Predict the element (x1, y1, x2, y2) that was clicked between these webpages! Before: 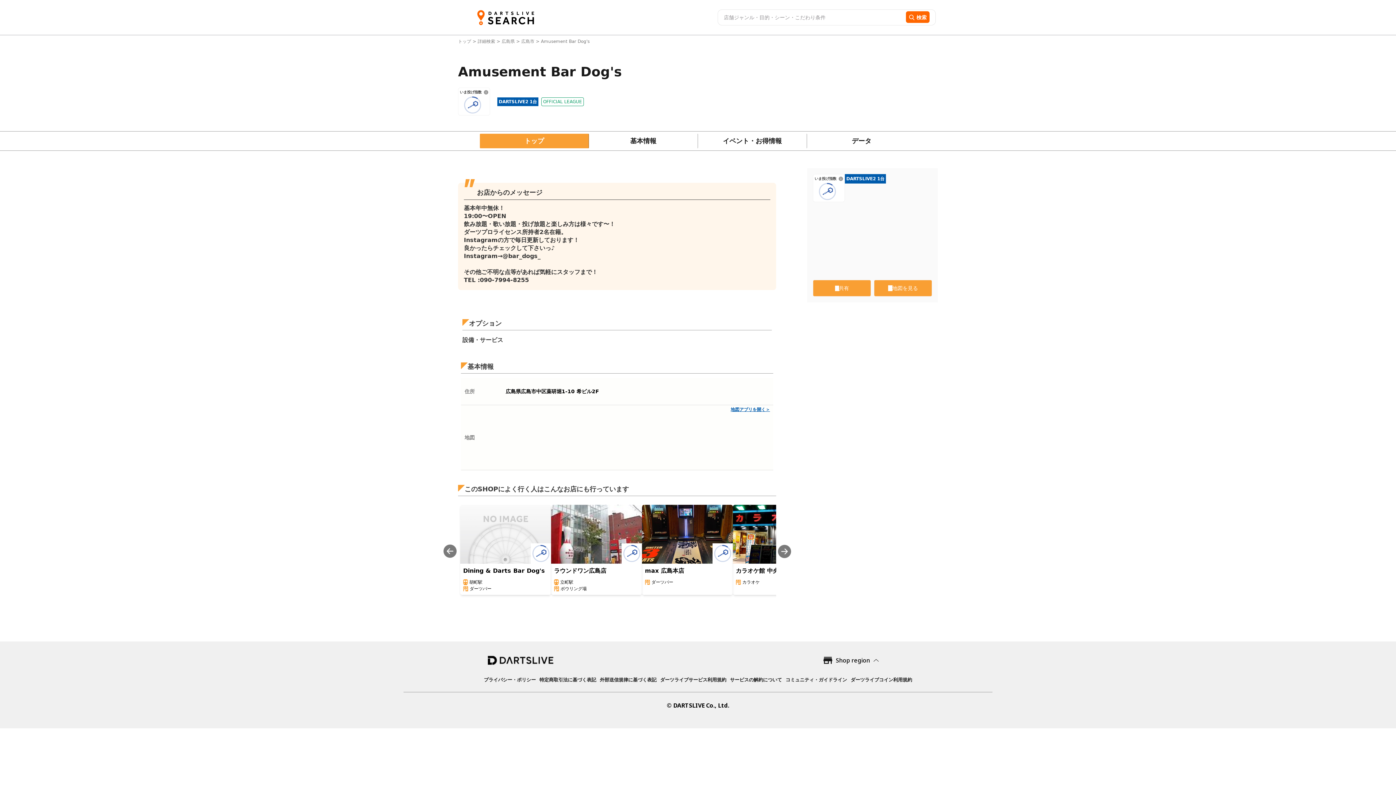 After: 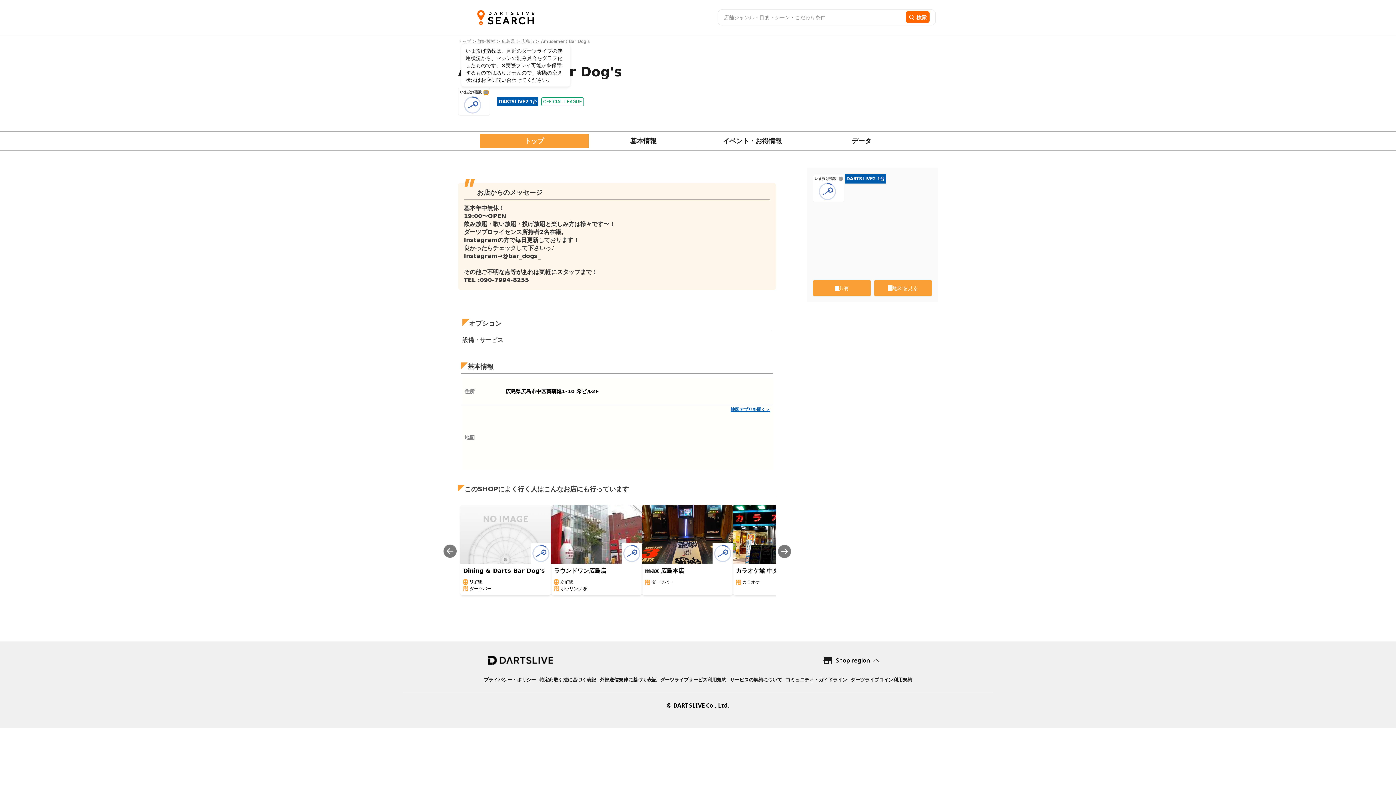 Action: bbox: (484, 90, 488, 94)